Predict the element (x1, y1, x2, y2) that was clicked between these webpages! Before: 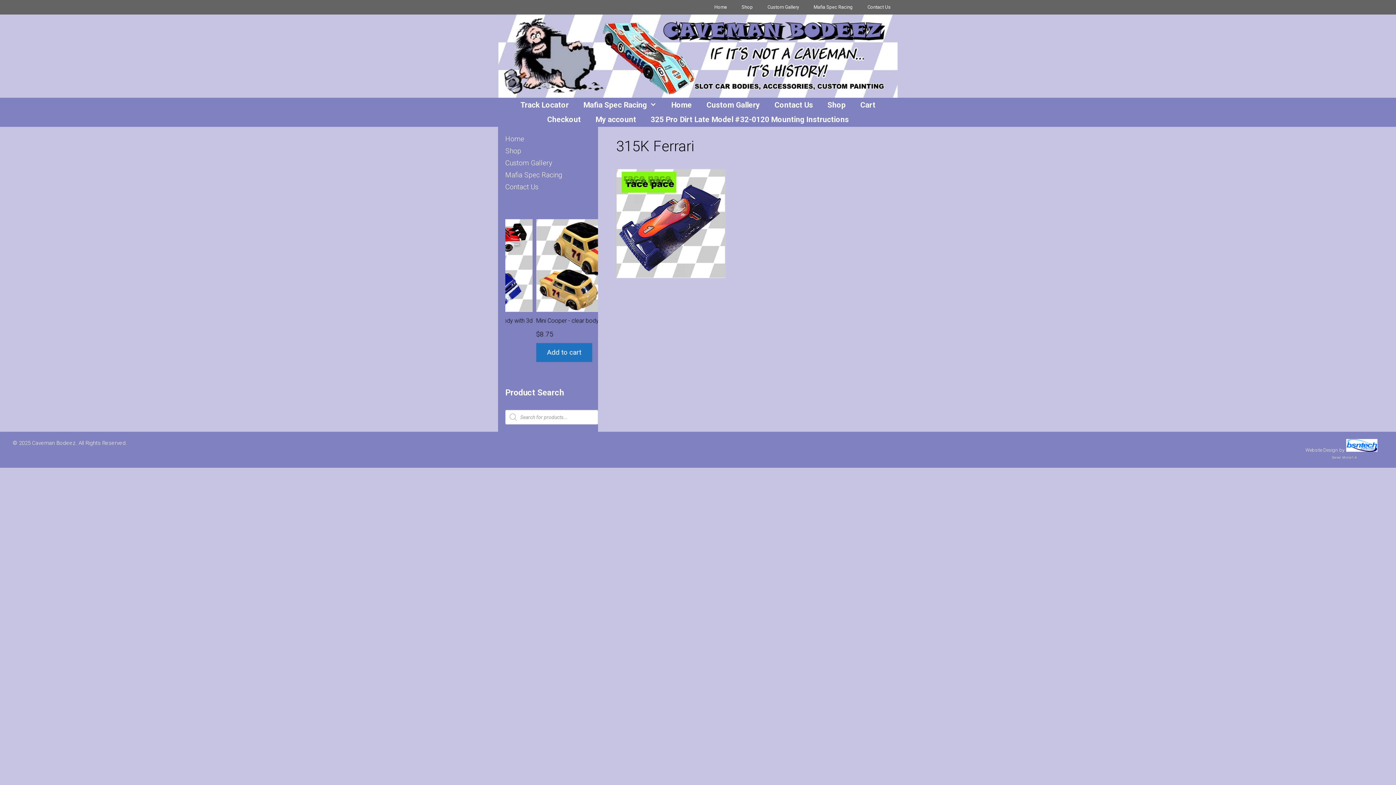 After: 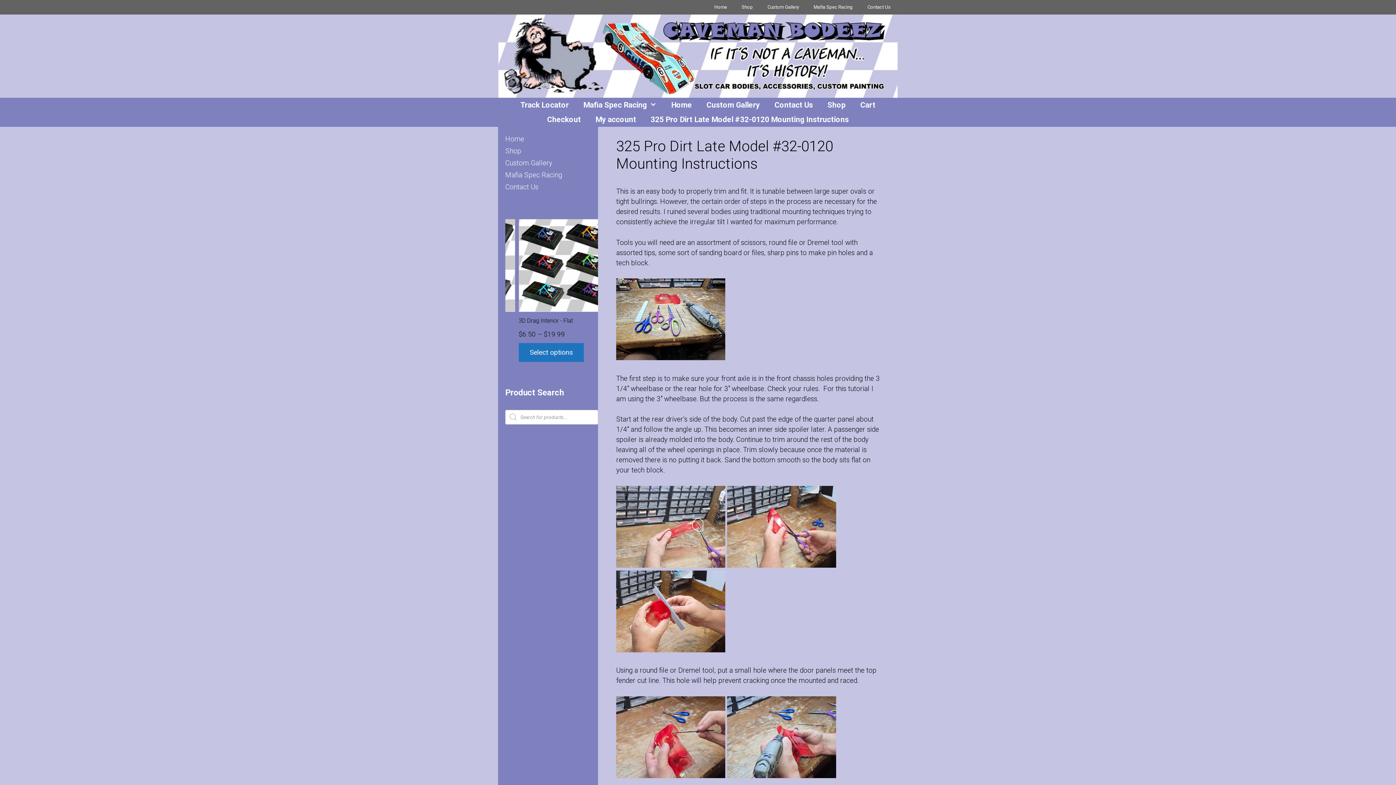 Action: bbox: (643, 112, 856, 126) label: 325 Pro Dirt Late Model #32-0120 Mounting Instructions